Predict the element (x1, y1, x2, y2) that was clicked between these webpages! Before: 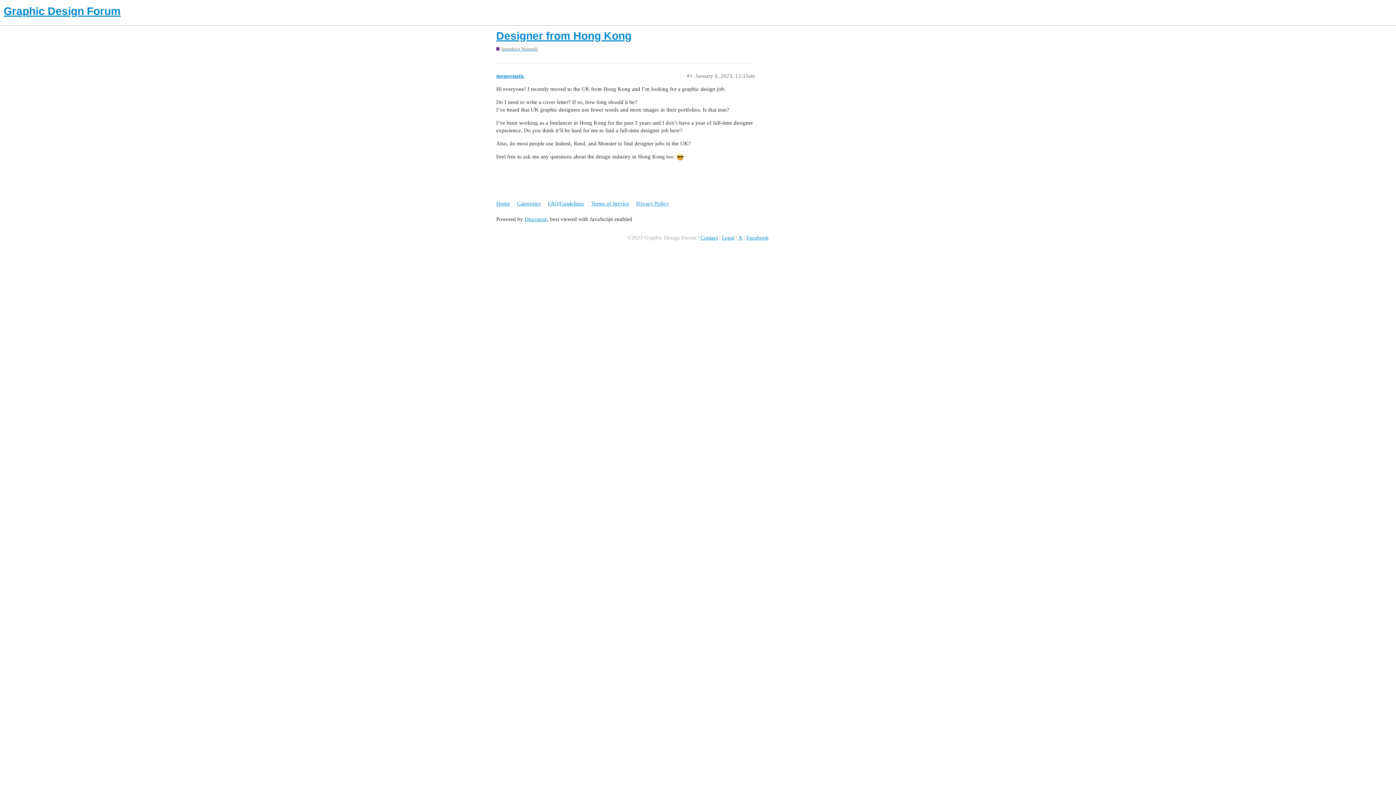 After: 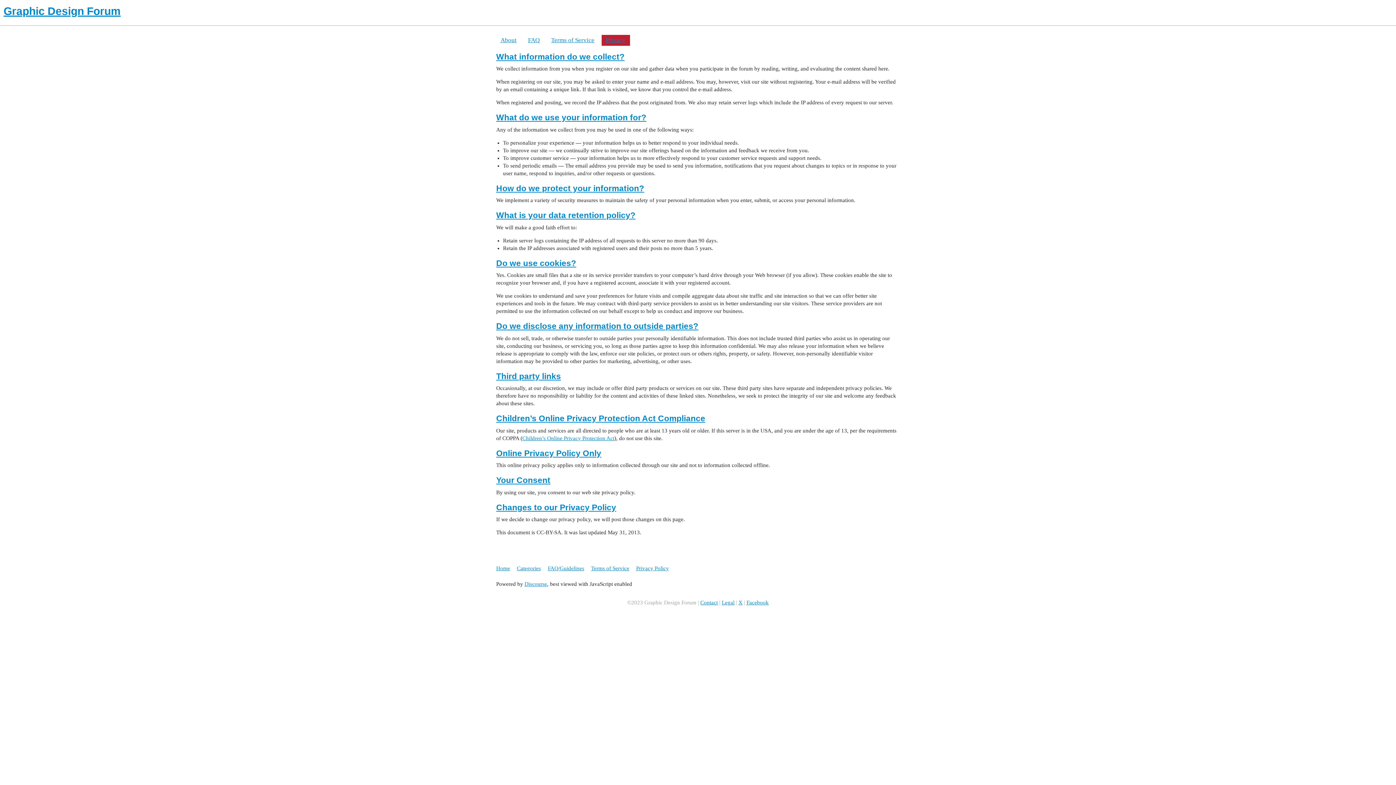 Action: label: Privacy Policy bbox: (636, 197, 674, 210)